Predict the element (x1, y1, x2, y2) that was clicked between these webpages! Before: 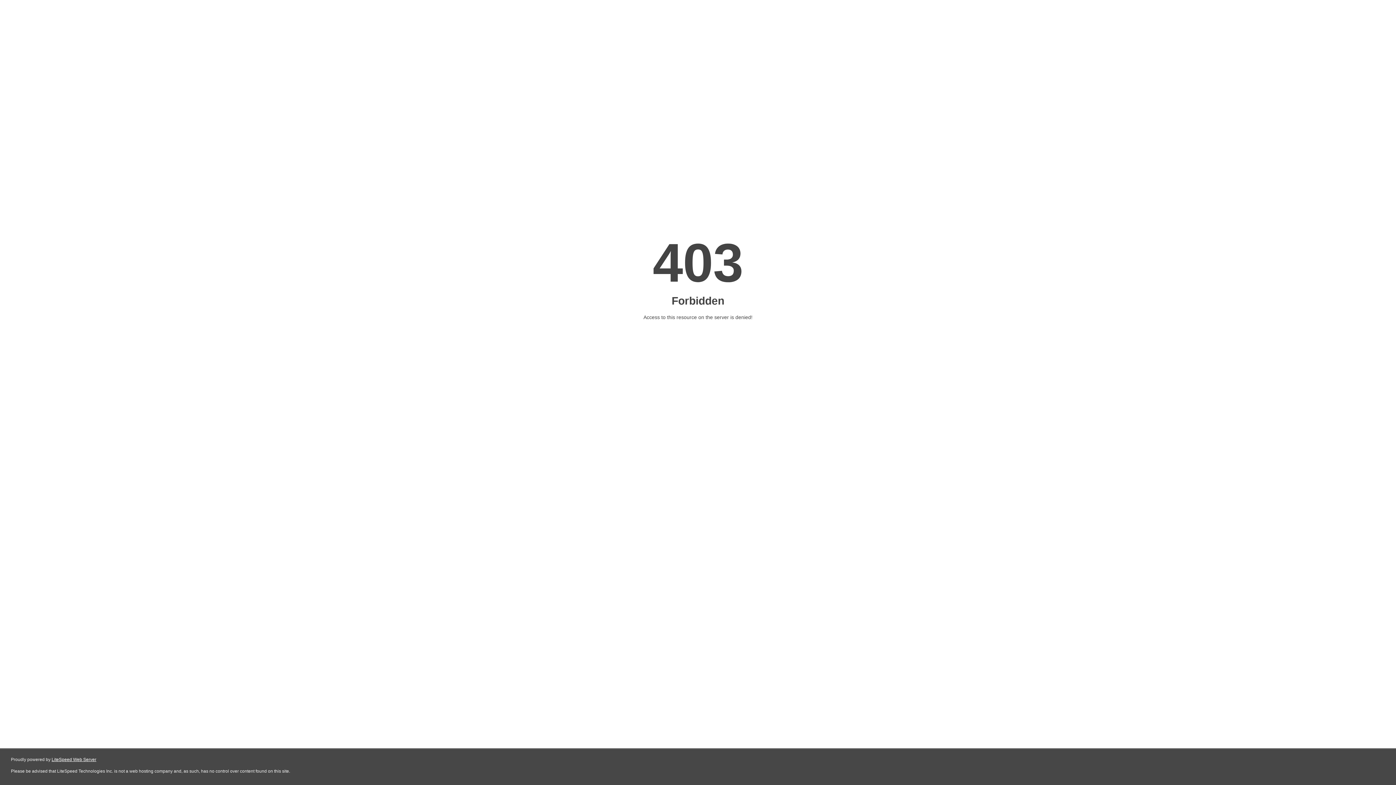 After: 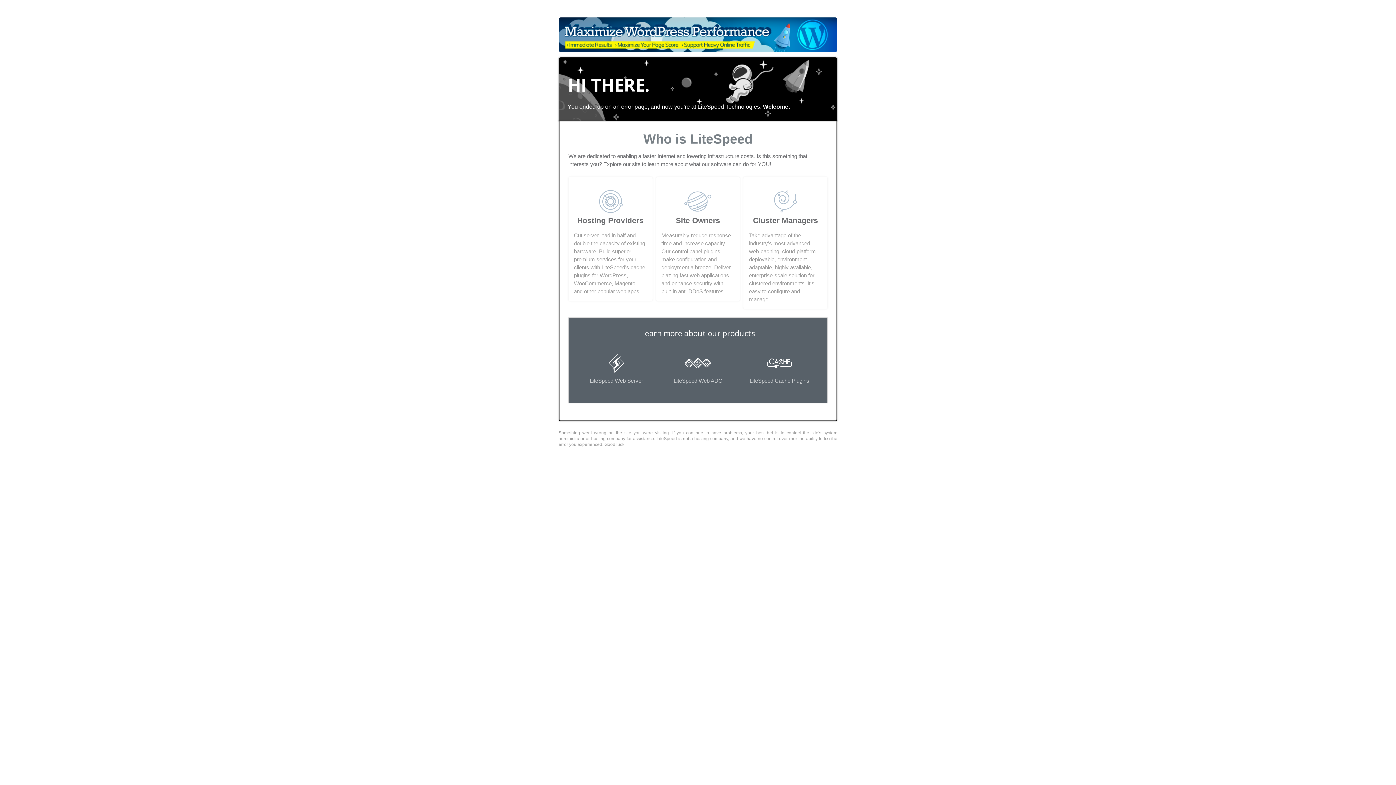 Action: bbox: (51, 757, 96, 762) label: LiteSpeed Web Server